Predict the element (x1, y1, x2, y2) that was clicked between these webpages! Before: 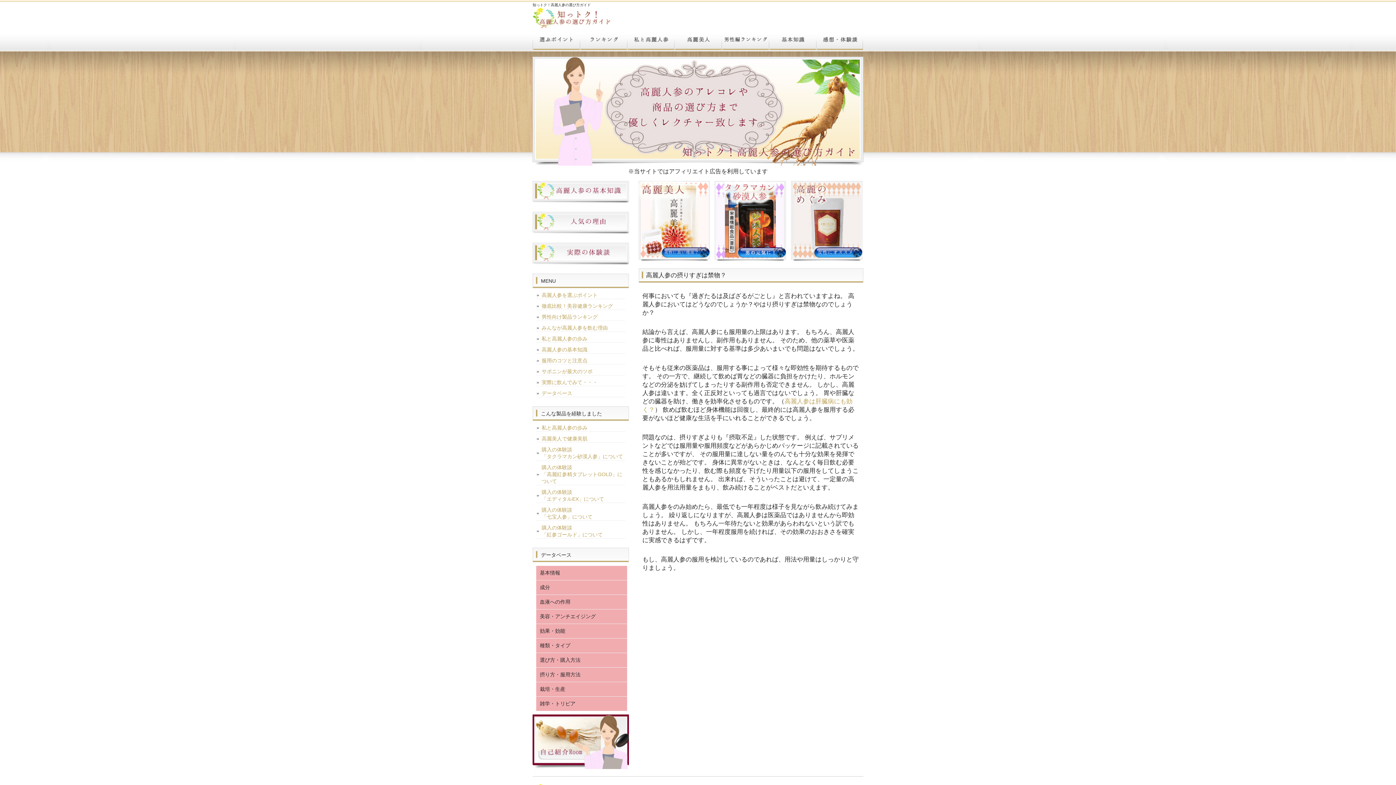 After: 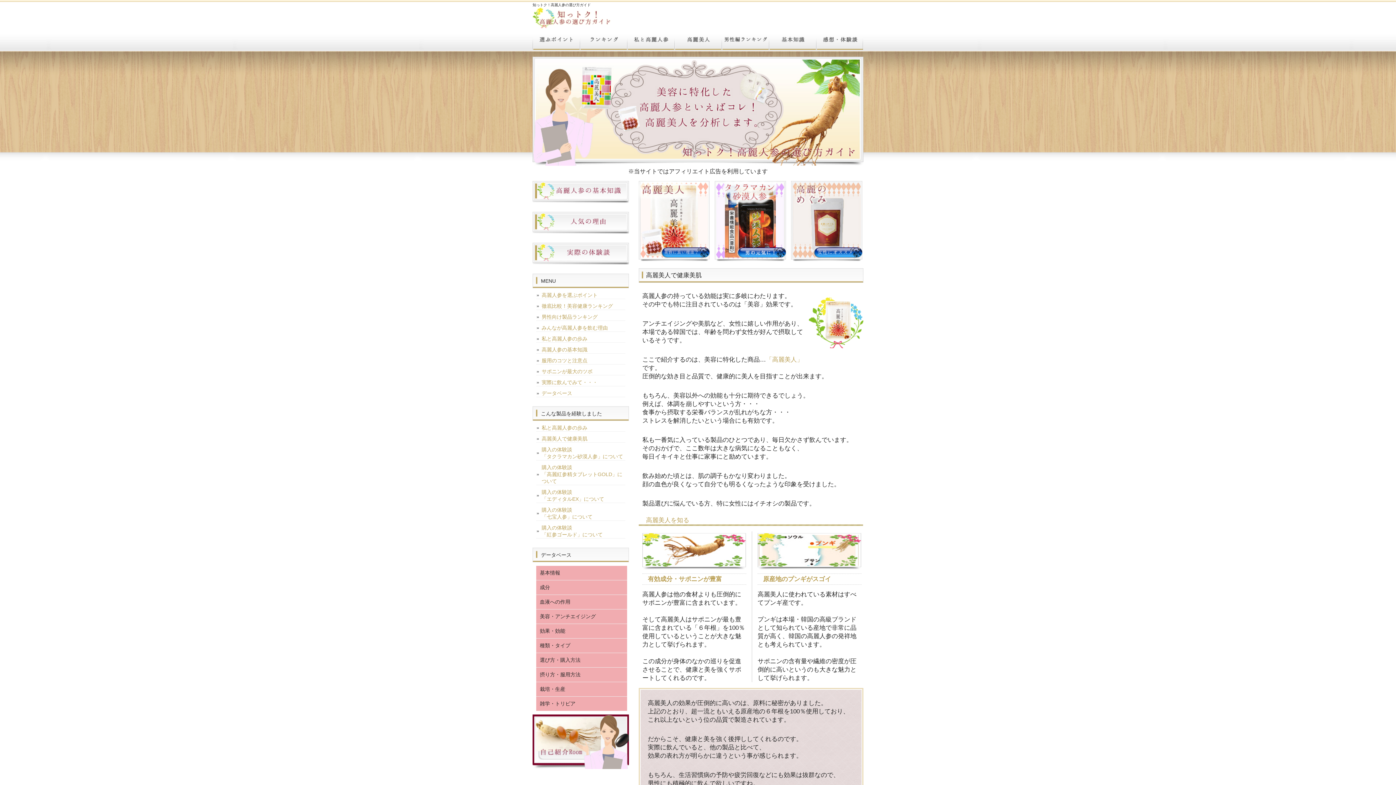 Action: label: 高麗美人で健康美肌 bbox: (536, 435, 625, 442)